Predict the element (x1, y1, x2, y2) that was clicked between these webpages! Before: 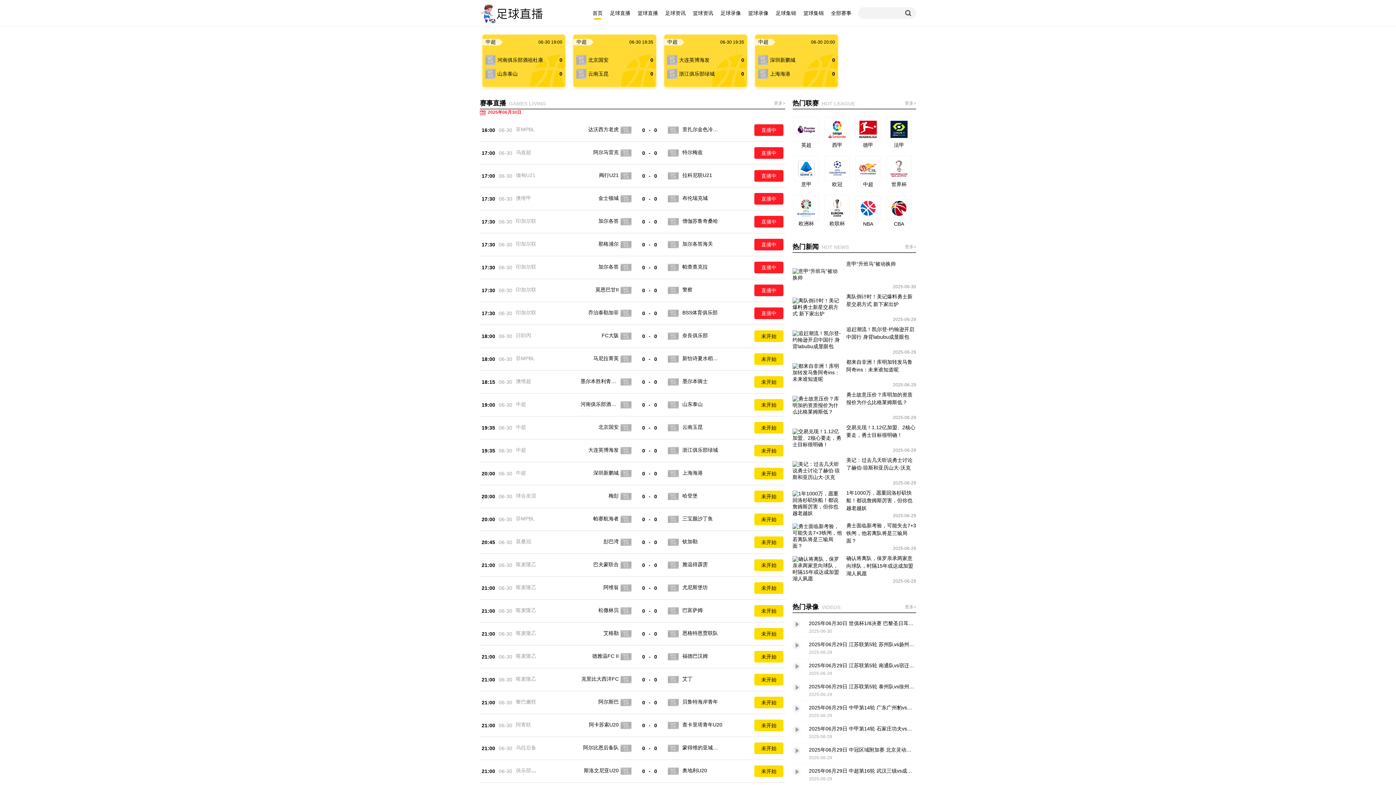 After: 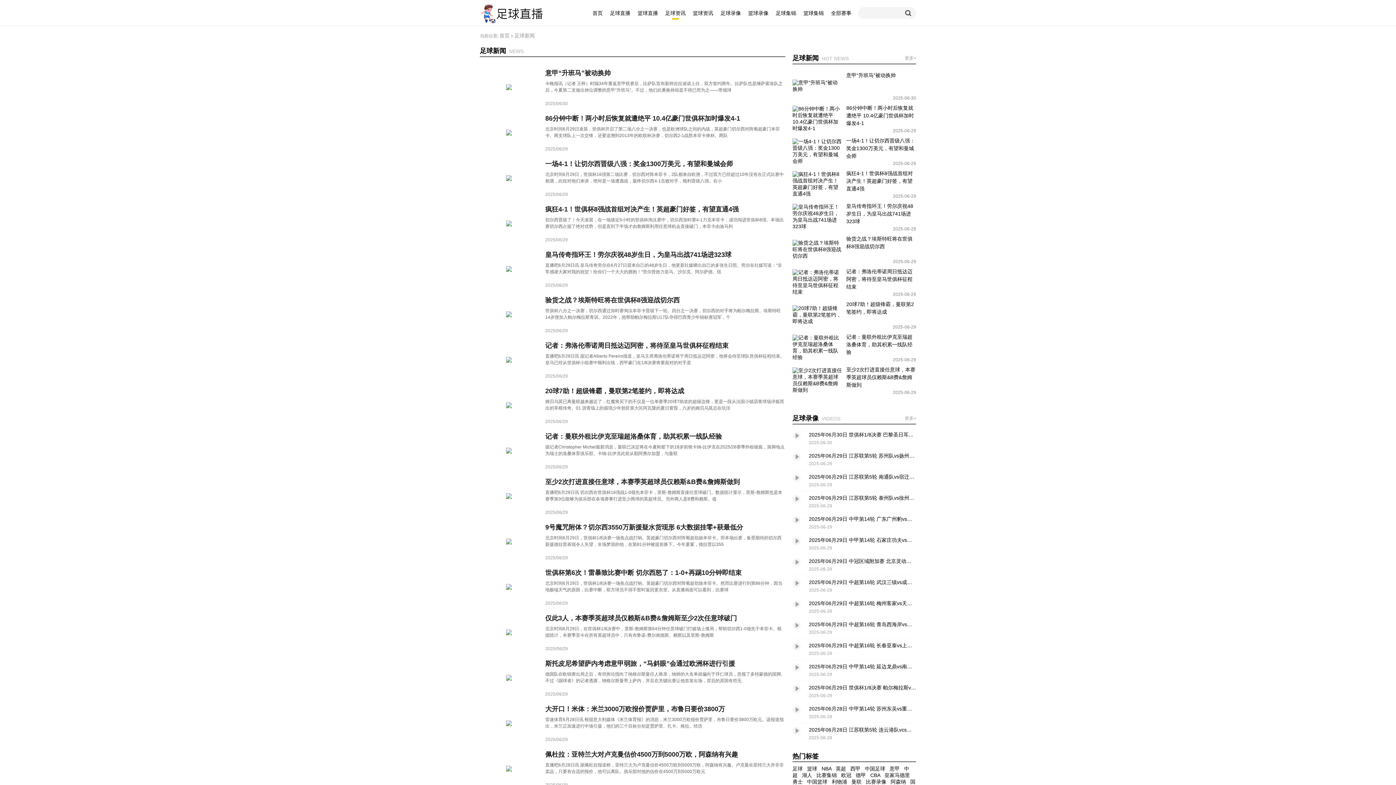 Action: bbox: (665, 0, 685, 26) label: 足球资讯